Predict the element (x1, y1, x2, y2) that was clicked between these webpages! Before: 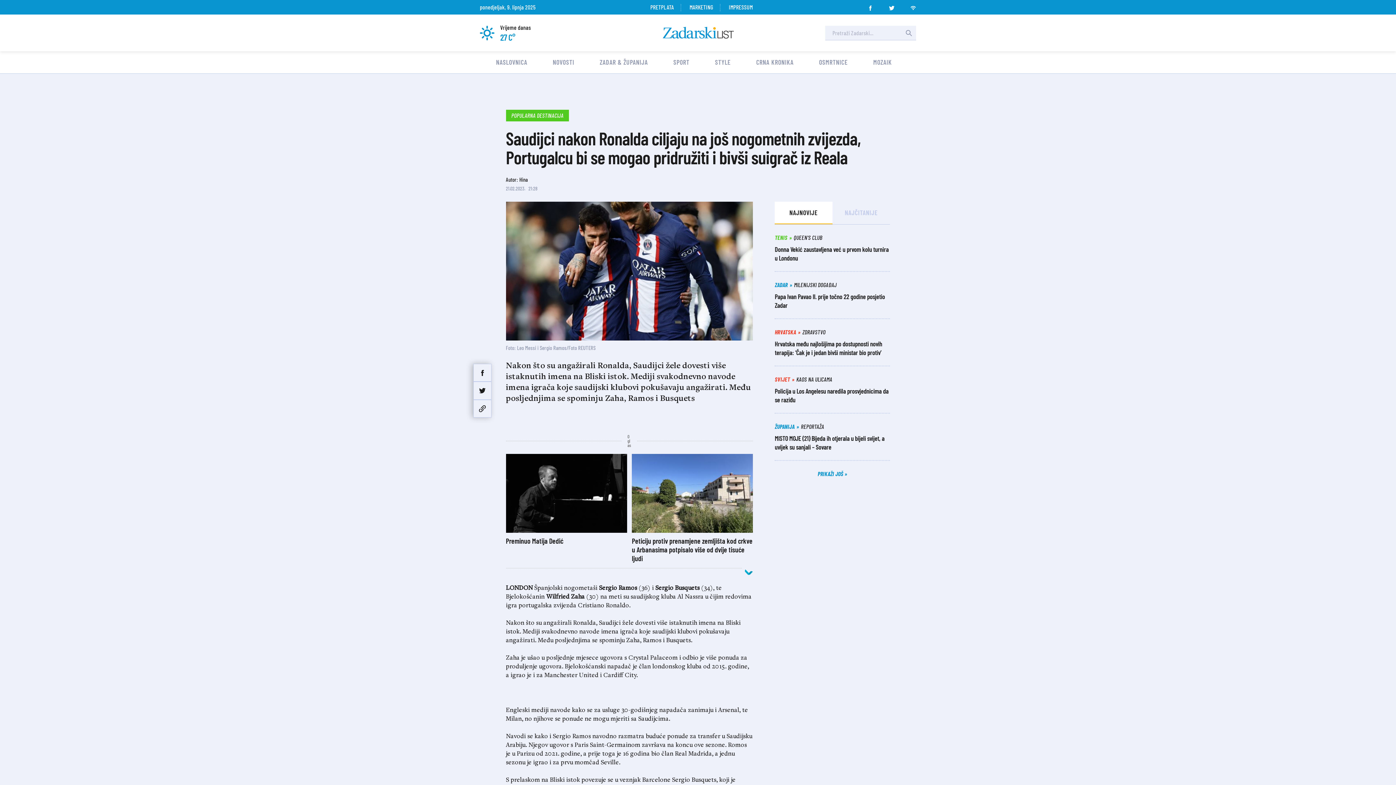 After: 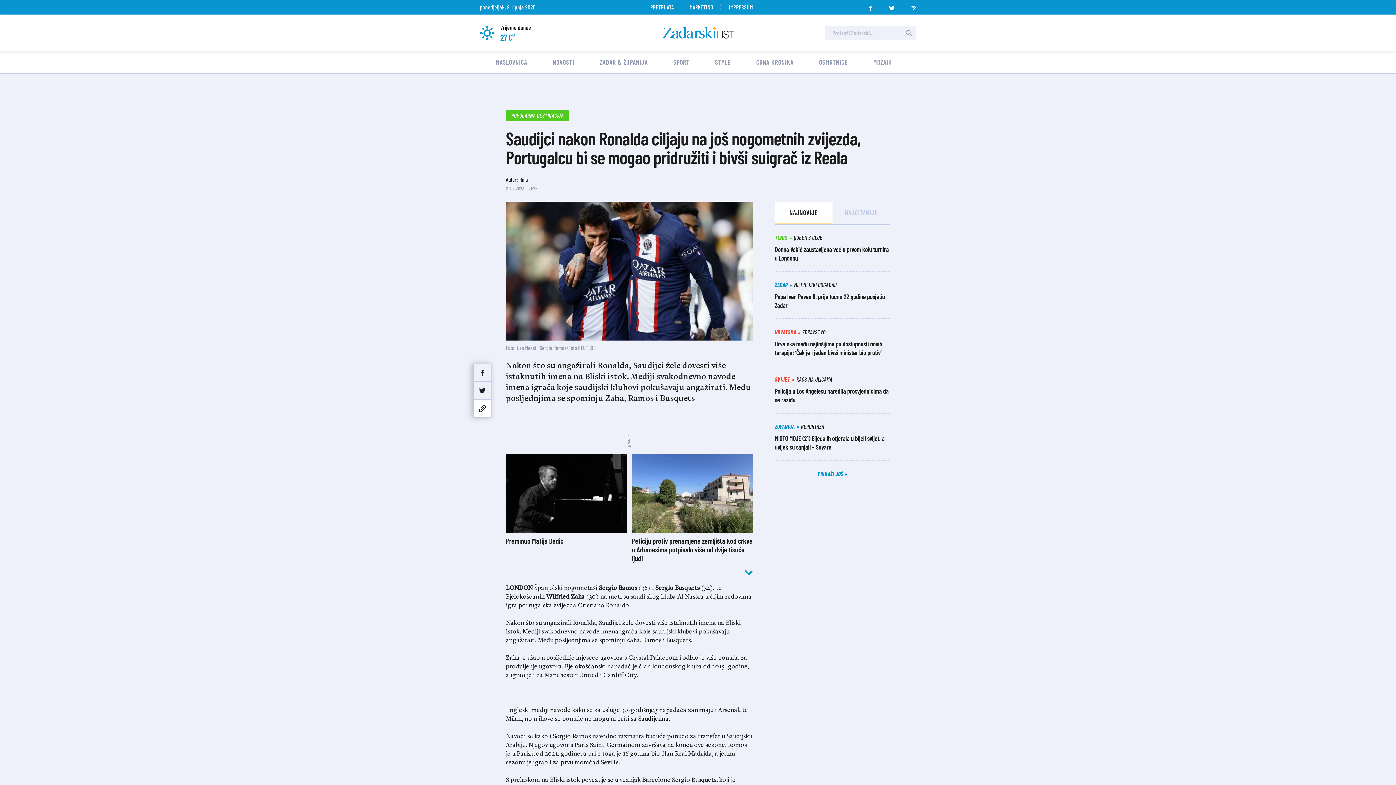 Action: bbox: (473, 401, 491, 419)